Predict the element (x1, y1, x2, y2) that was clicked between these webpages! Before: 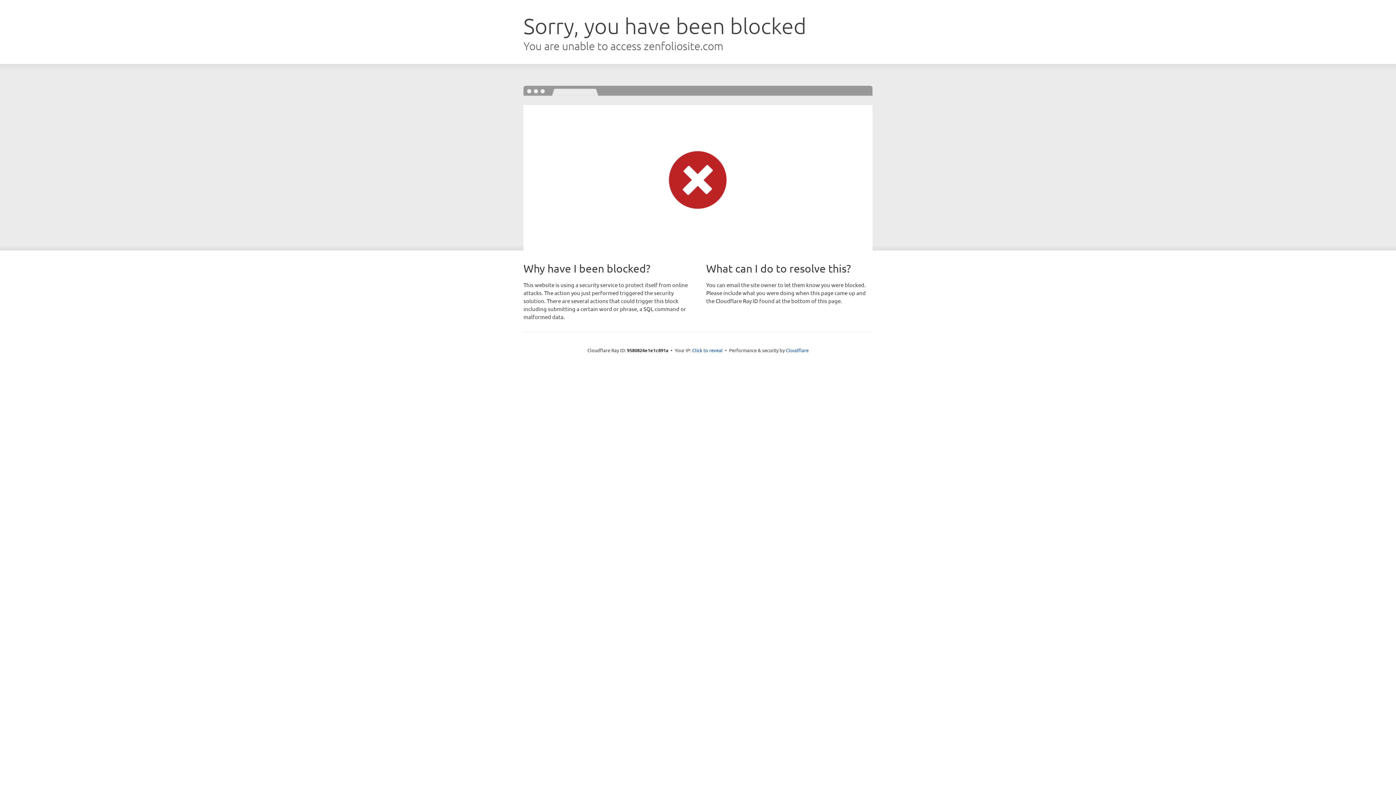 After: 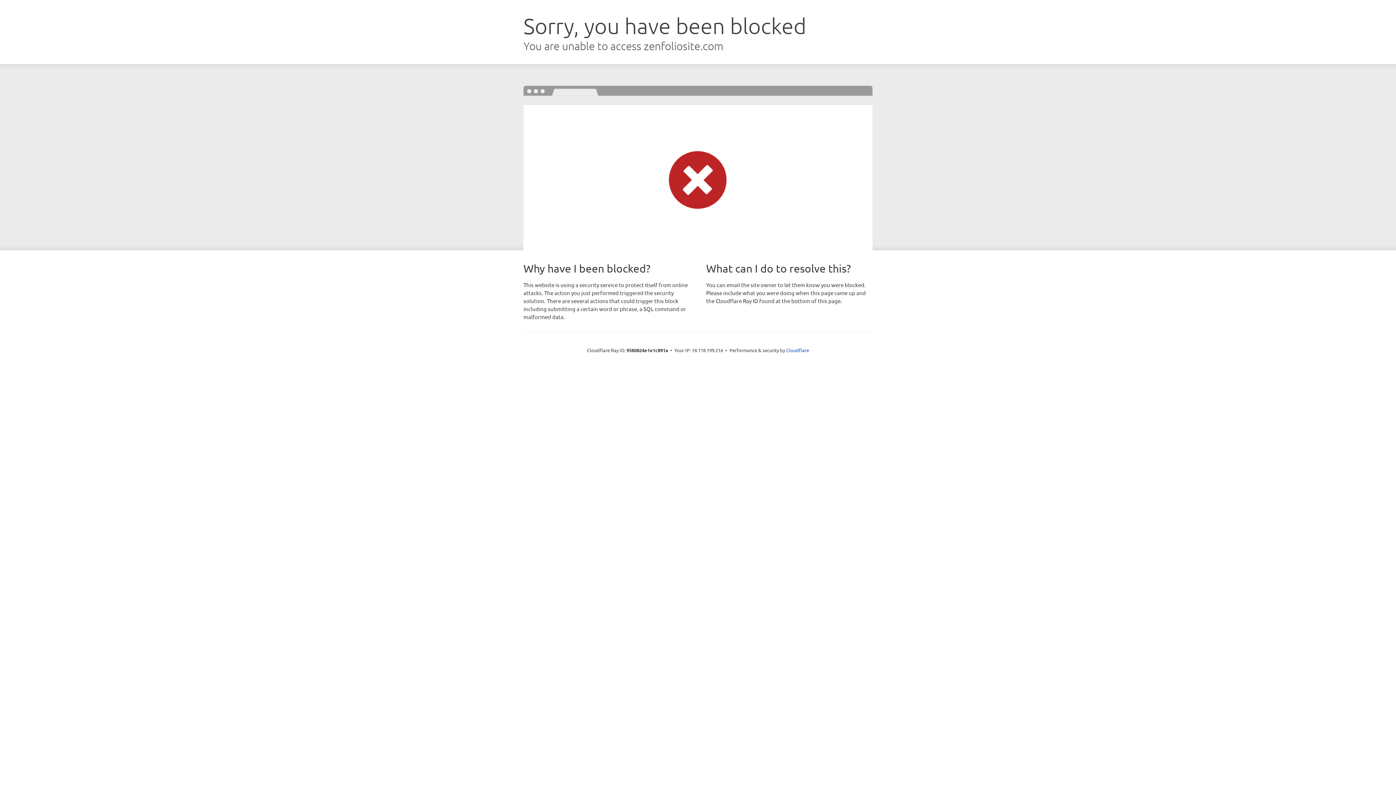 Action: bbox: (692, 346, 722, 353) label: Click to reveal